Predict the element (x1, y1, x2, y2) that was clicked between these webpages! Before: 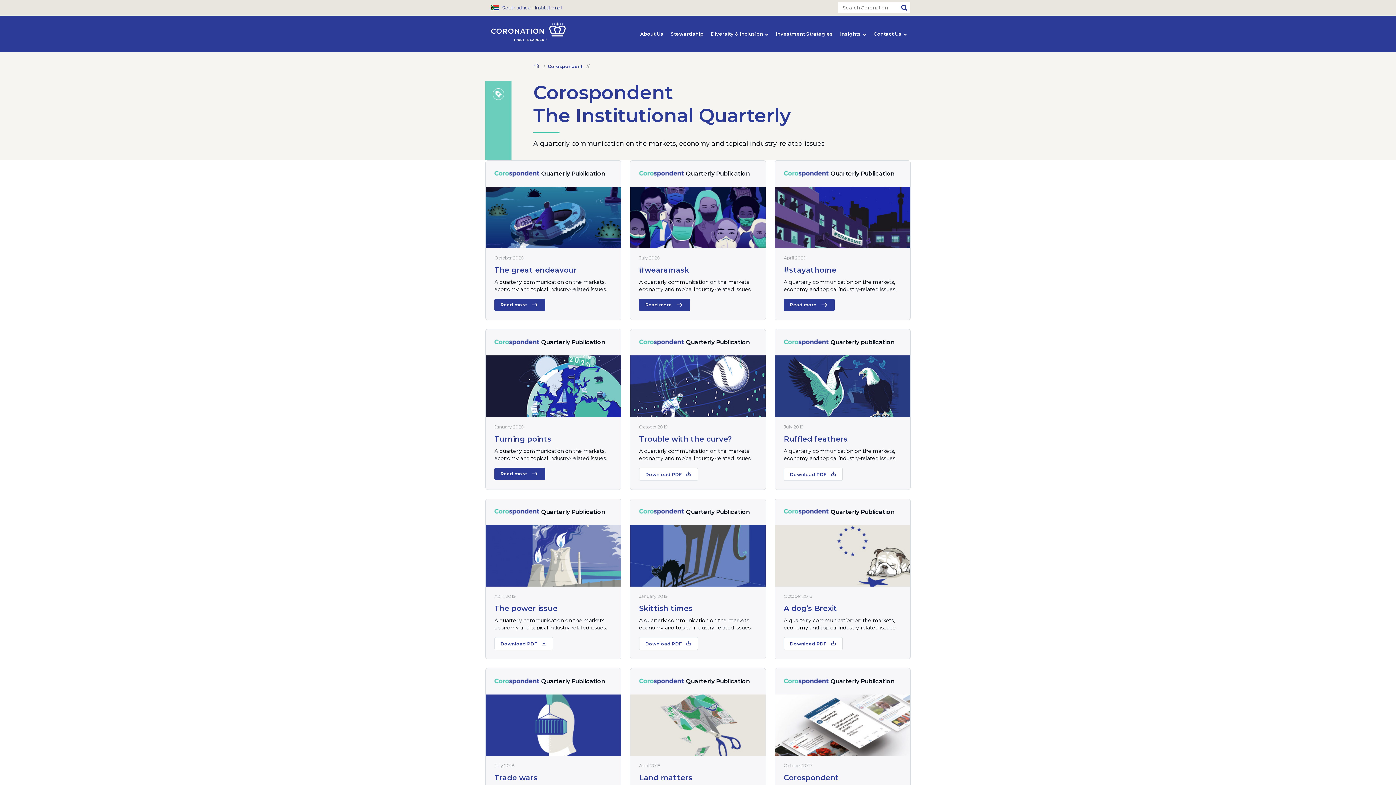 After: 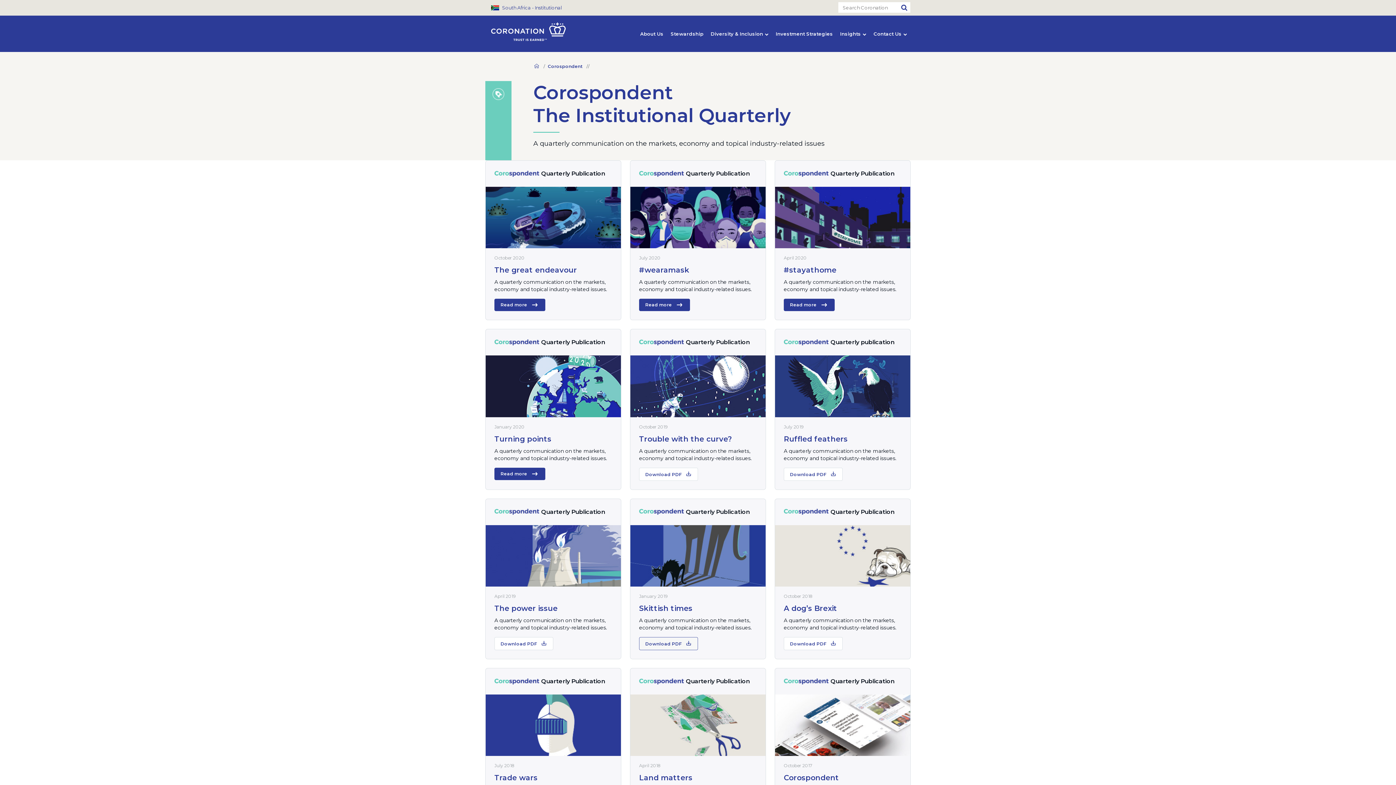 Action: bbox: (639, 637, 698, 650) label: Download PDF

 